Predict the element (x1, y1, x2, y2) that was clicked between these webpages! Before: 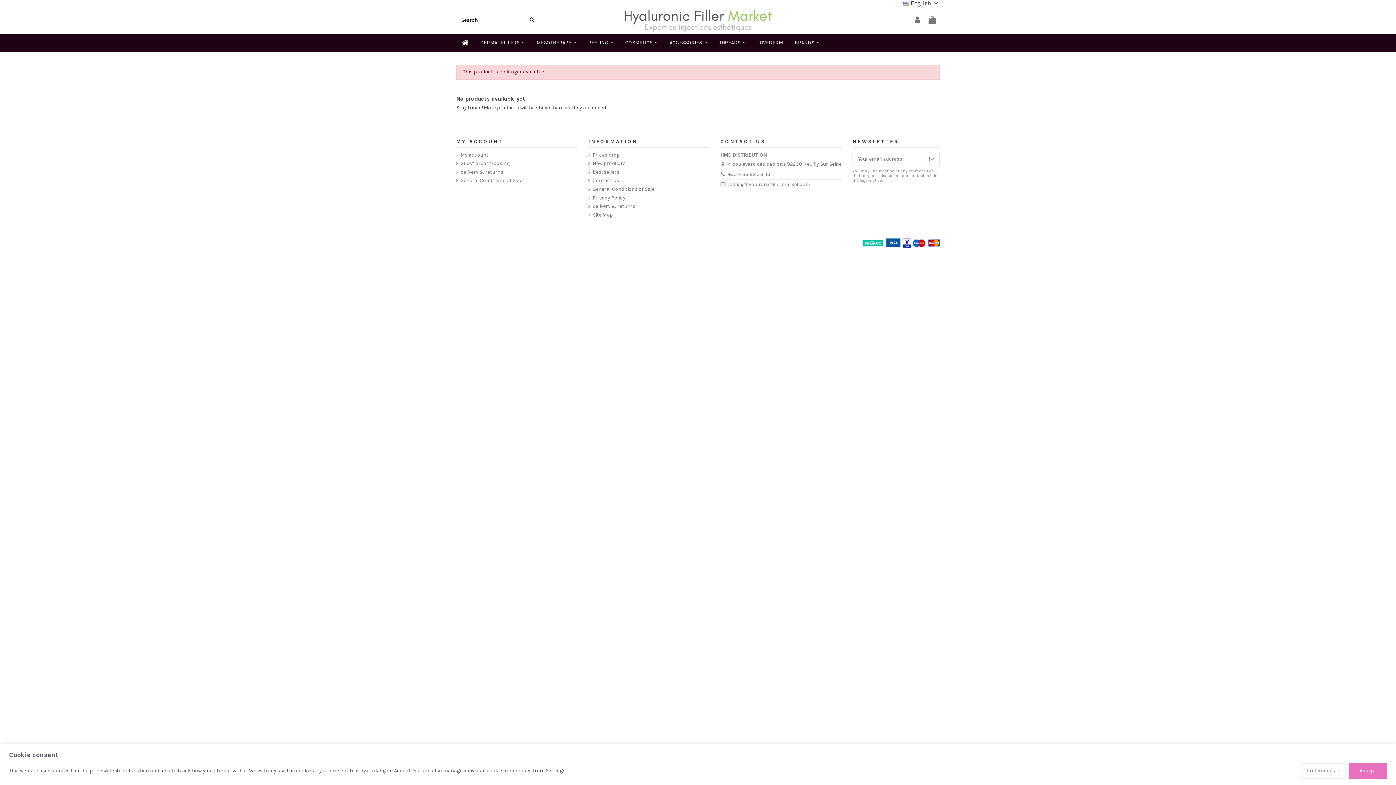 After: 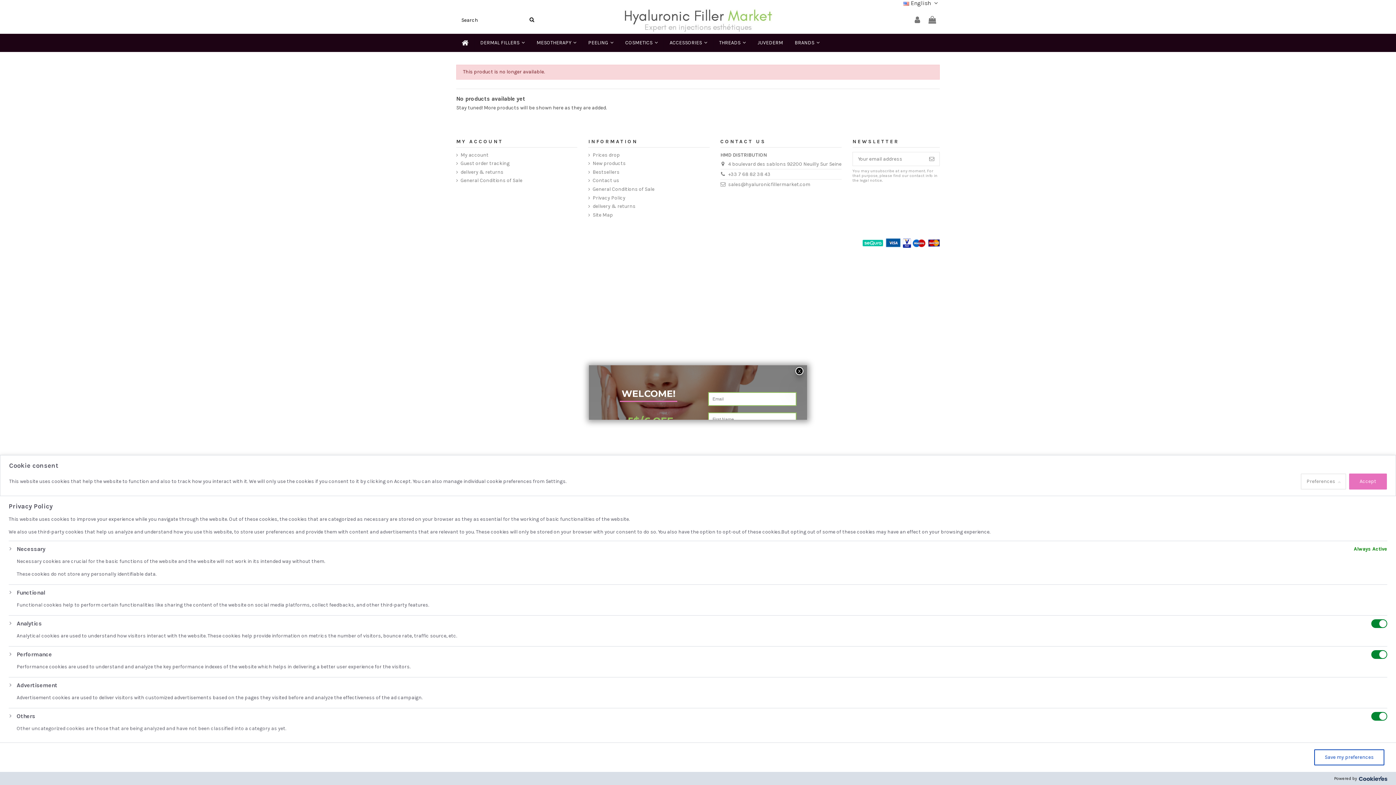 Action: bbox: (1301, 763, 1346, 779) label: Preferences